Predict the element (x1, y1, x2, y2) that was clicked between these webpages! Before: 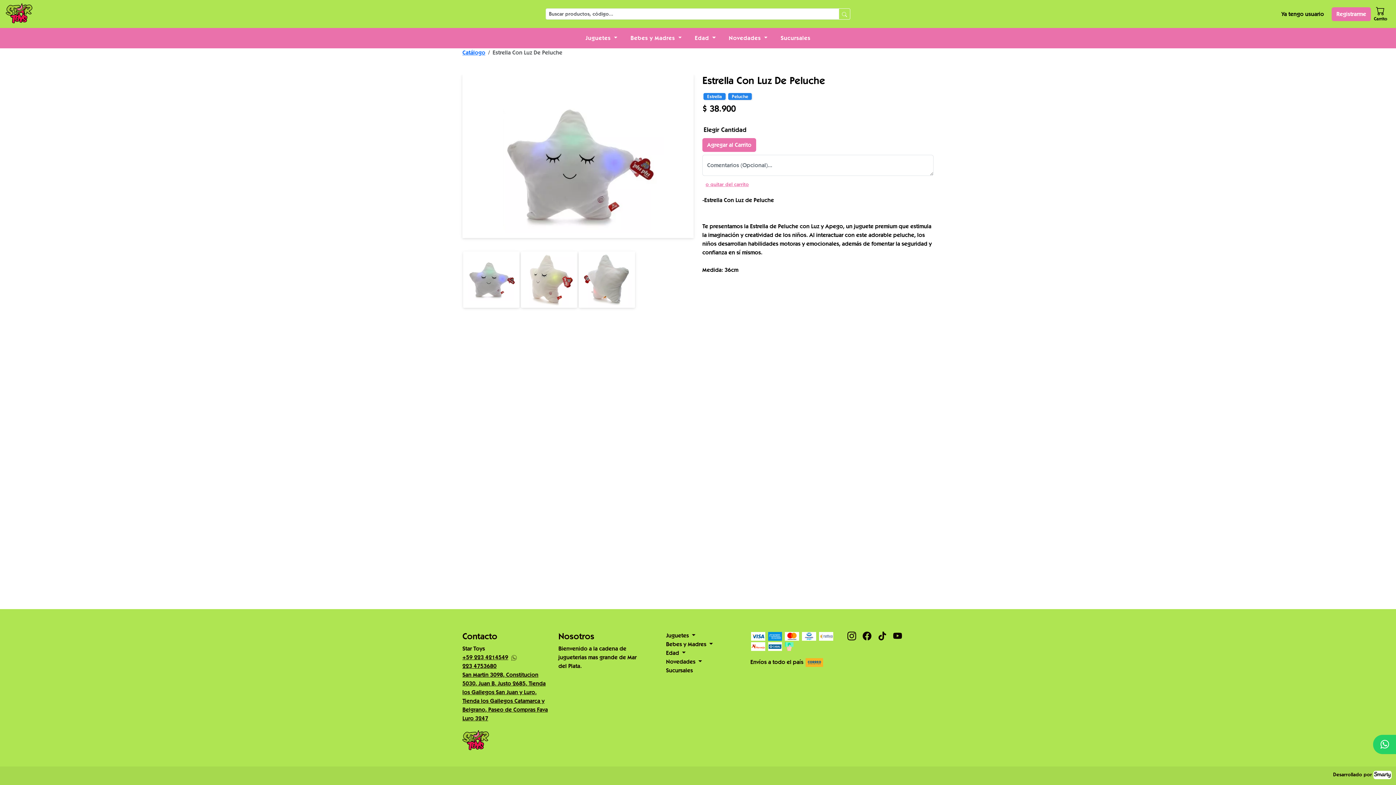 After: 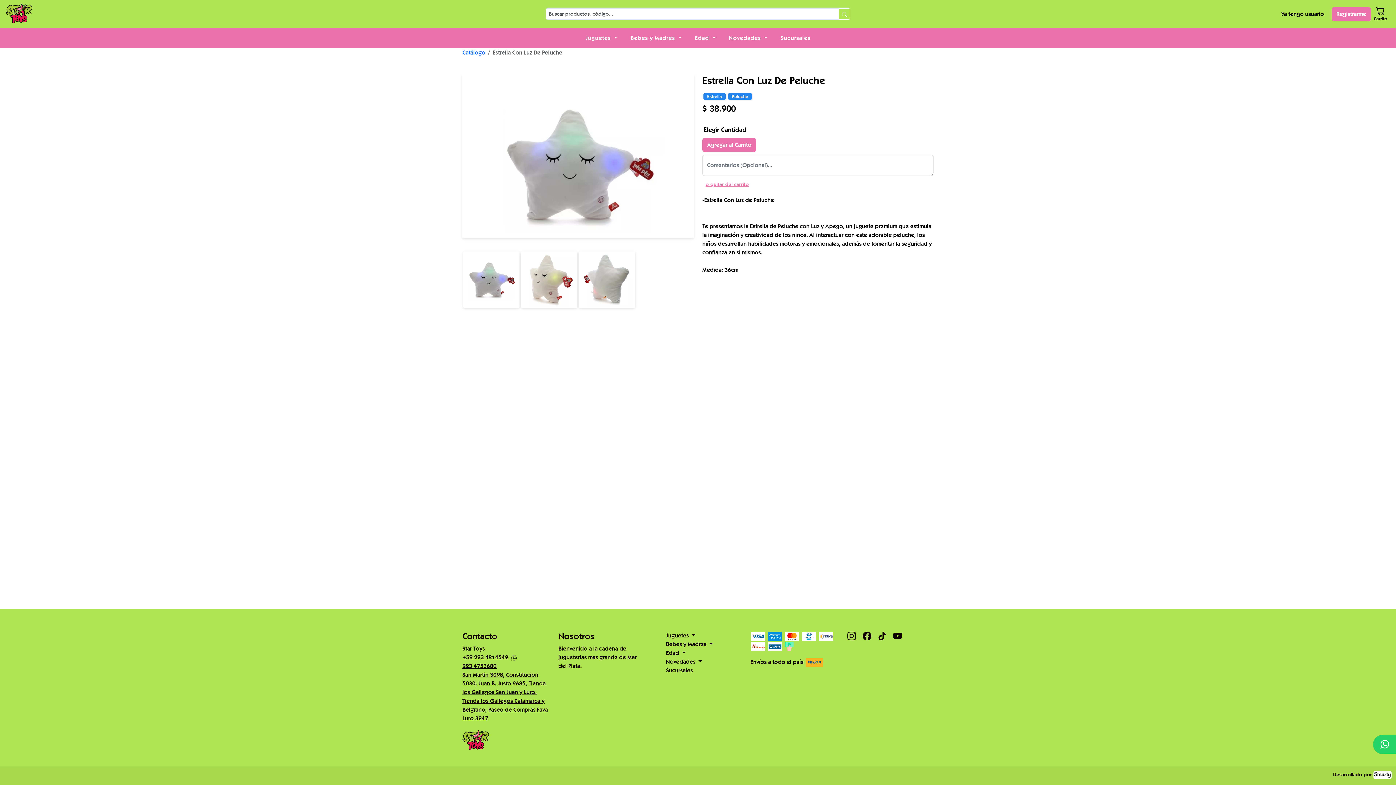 Action: bbox: (702, 178, 752, 190) label: o quitar del carrito